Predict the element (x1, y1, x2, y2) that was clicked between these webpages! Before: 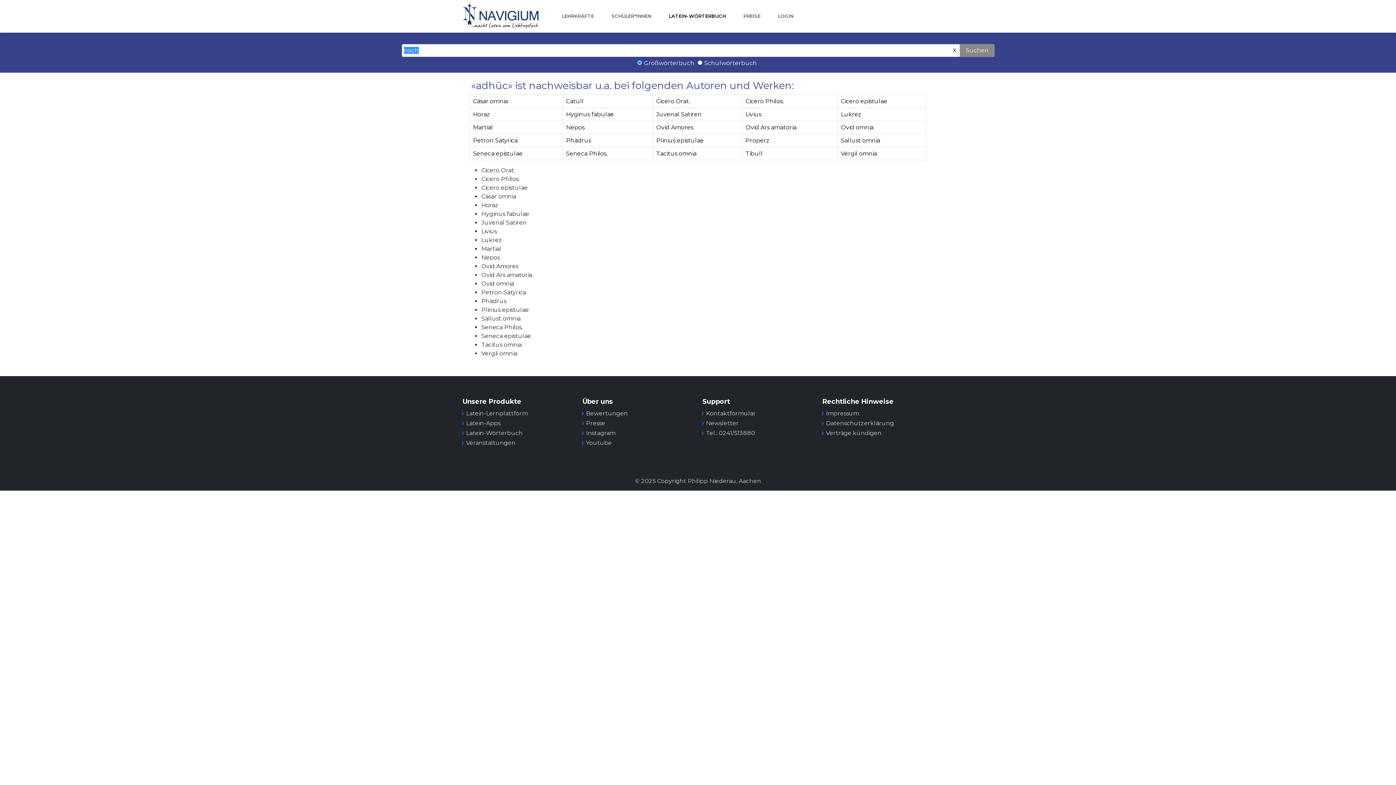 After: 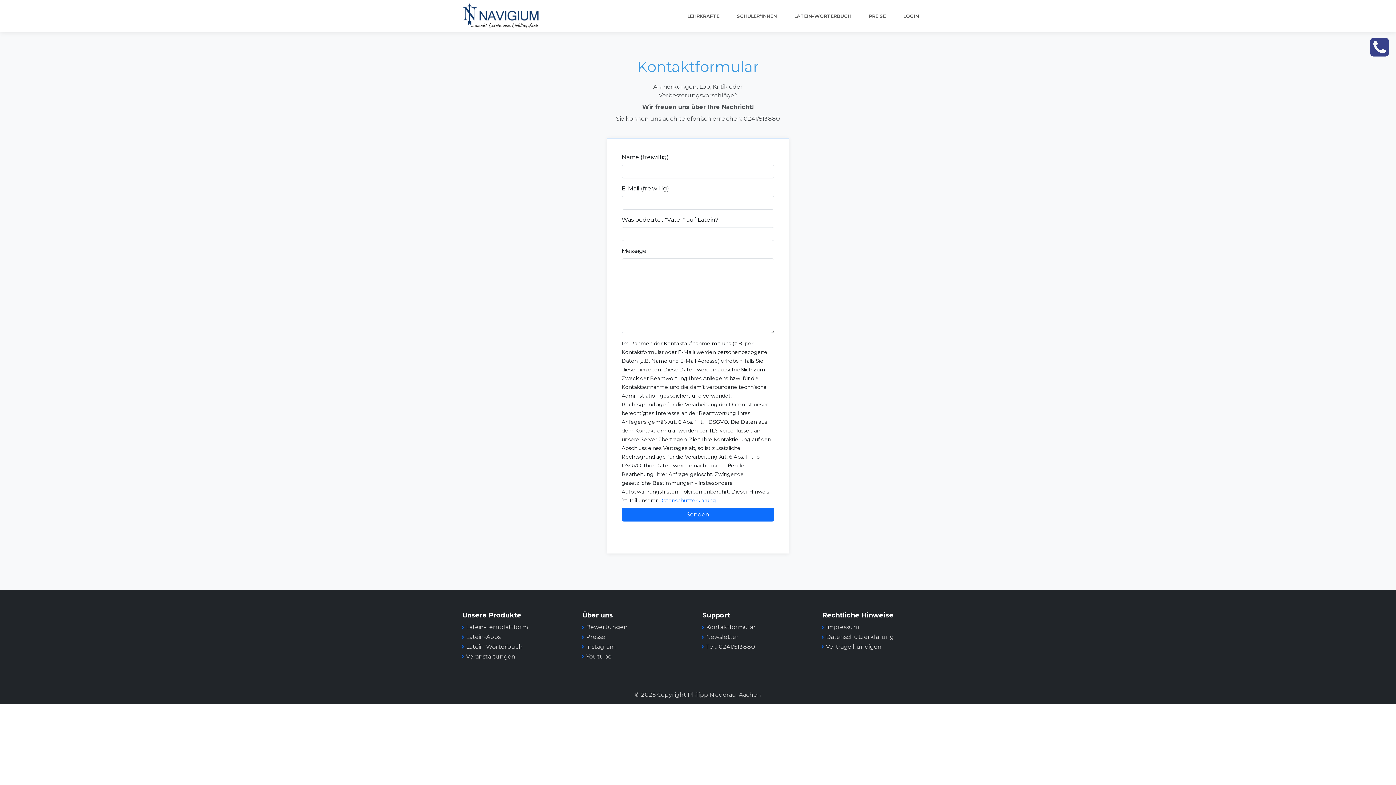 Action: bbox: (706, 410, 756, 417) label: Kontaktformular